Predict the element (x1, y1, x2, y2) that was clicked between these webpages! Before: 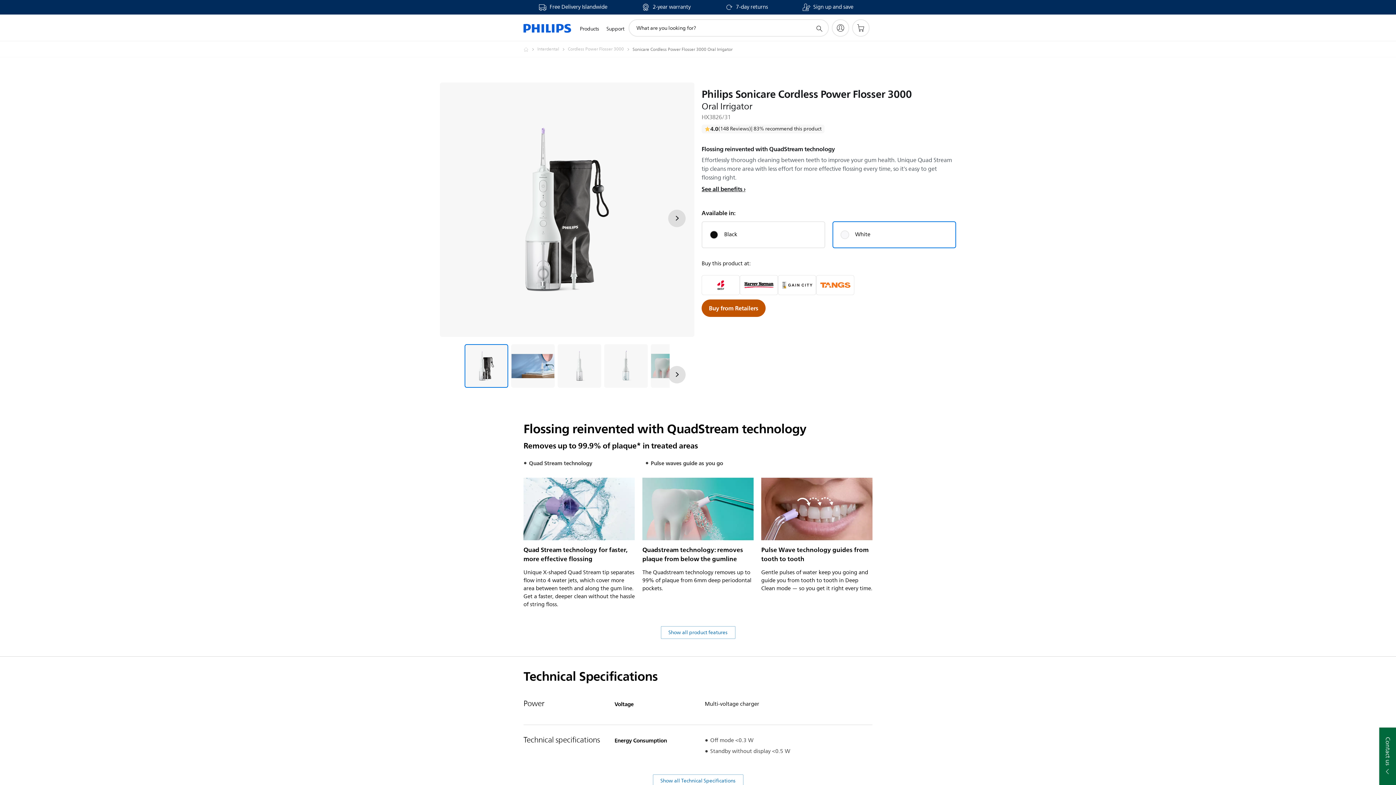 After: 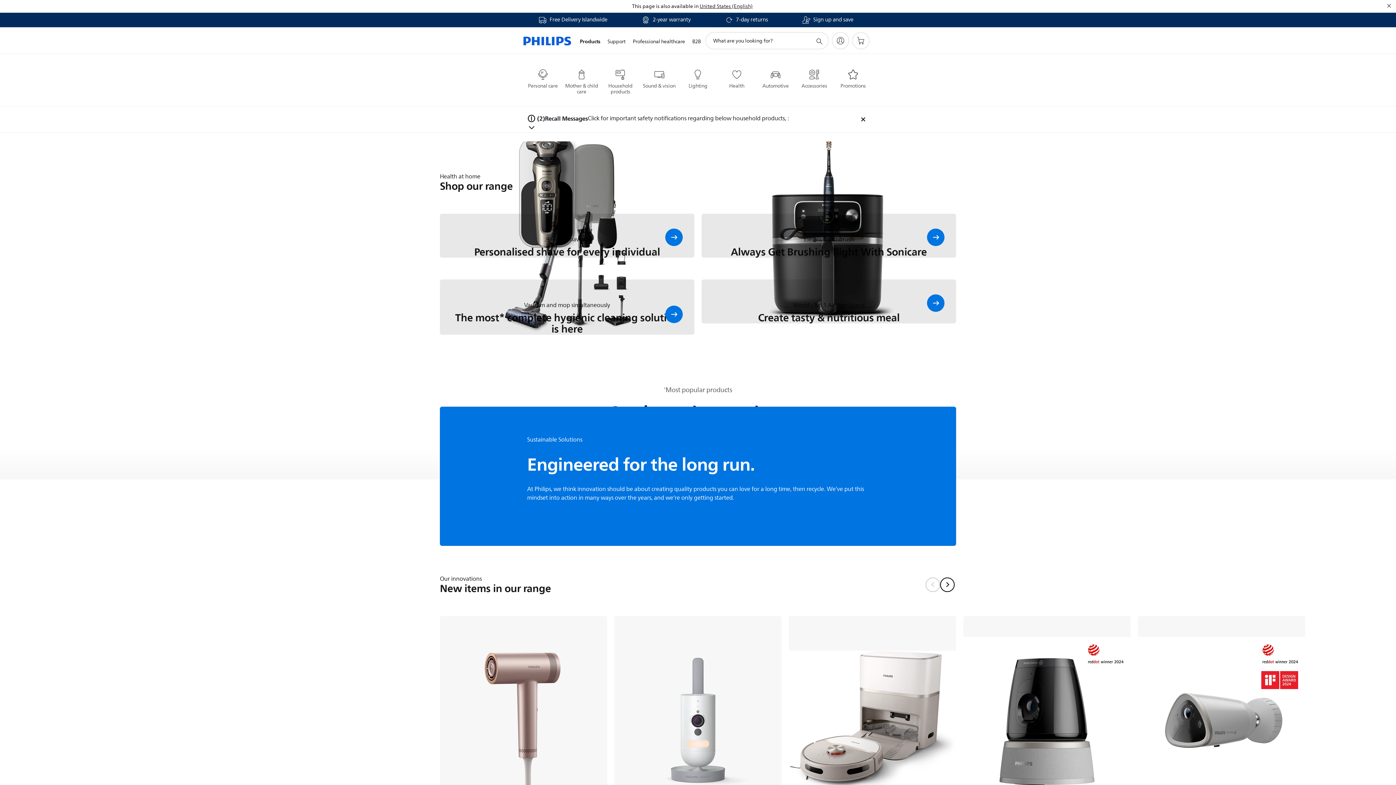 Action: label: Homepage voyager bbox: (523, 45, 537, 53)